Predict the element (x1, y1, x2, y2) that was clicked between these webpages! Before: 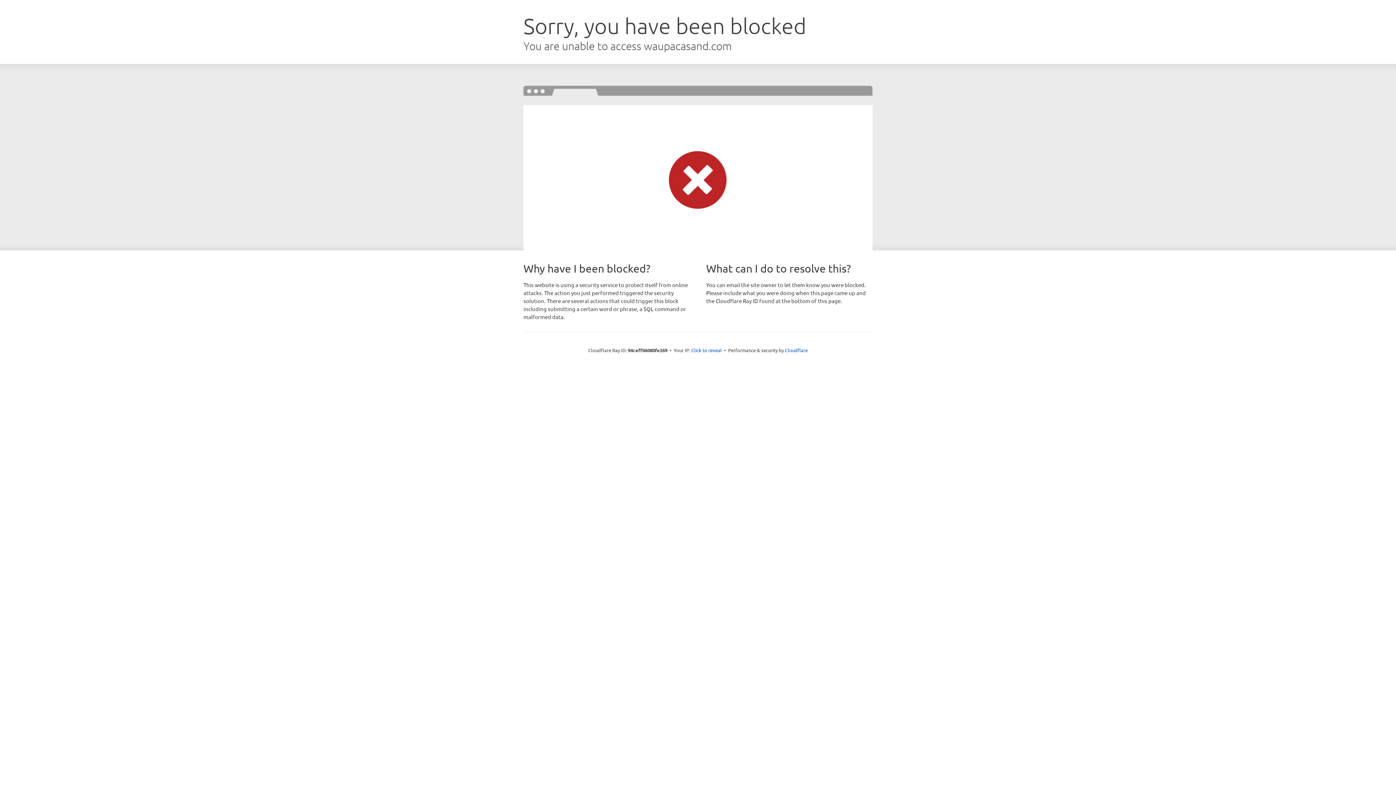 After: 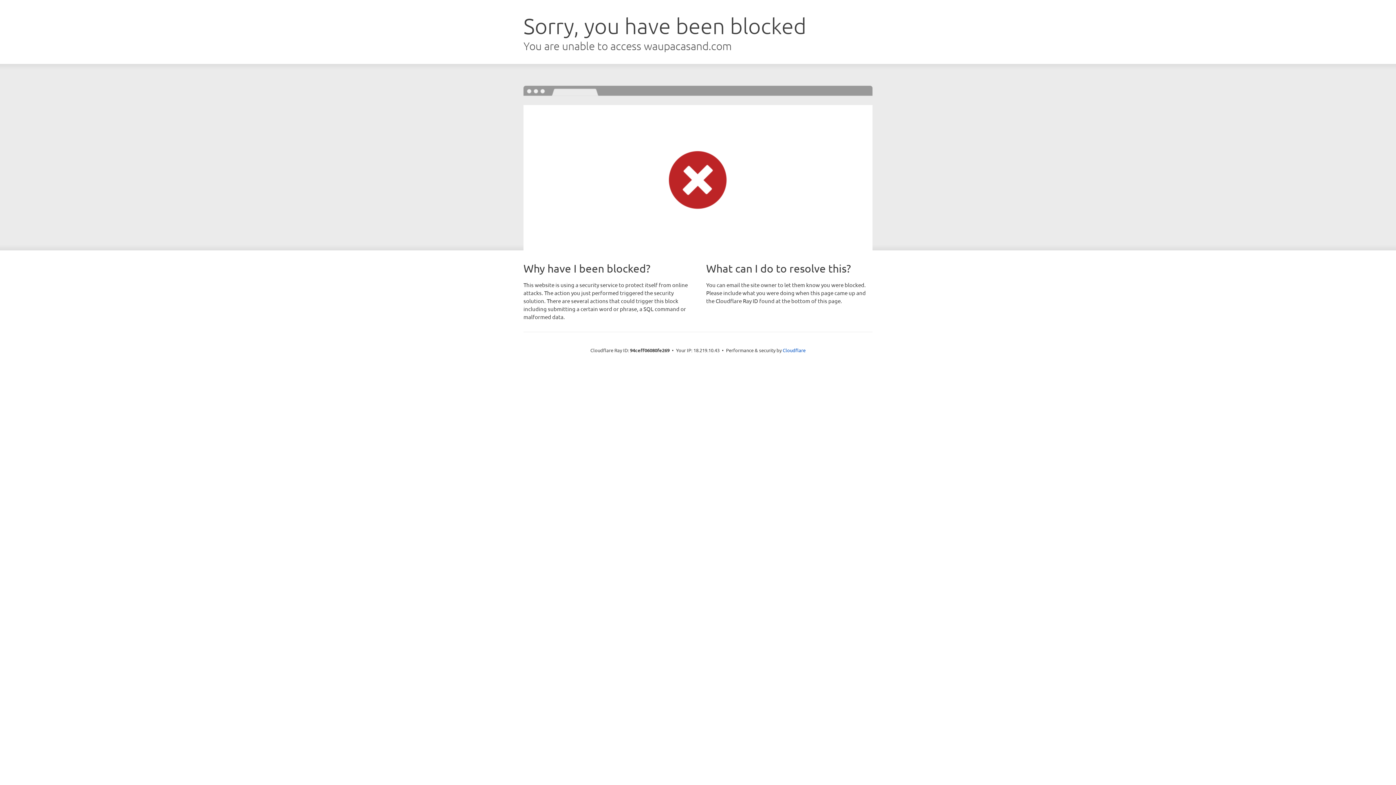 Action: label: Click to reveal bbox: (691, 346, 722, 353)